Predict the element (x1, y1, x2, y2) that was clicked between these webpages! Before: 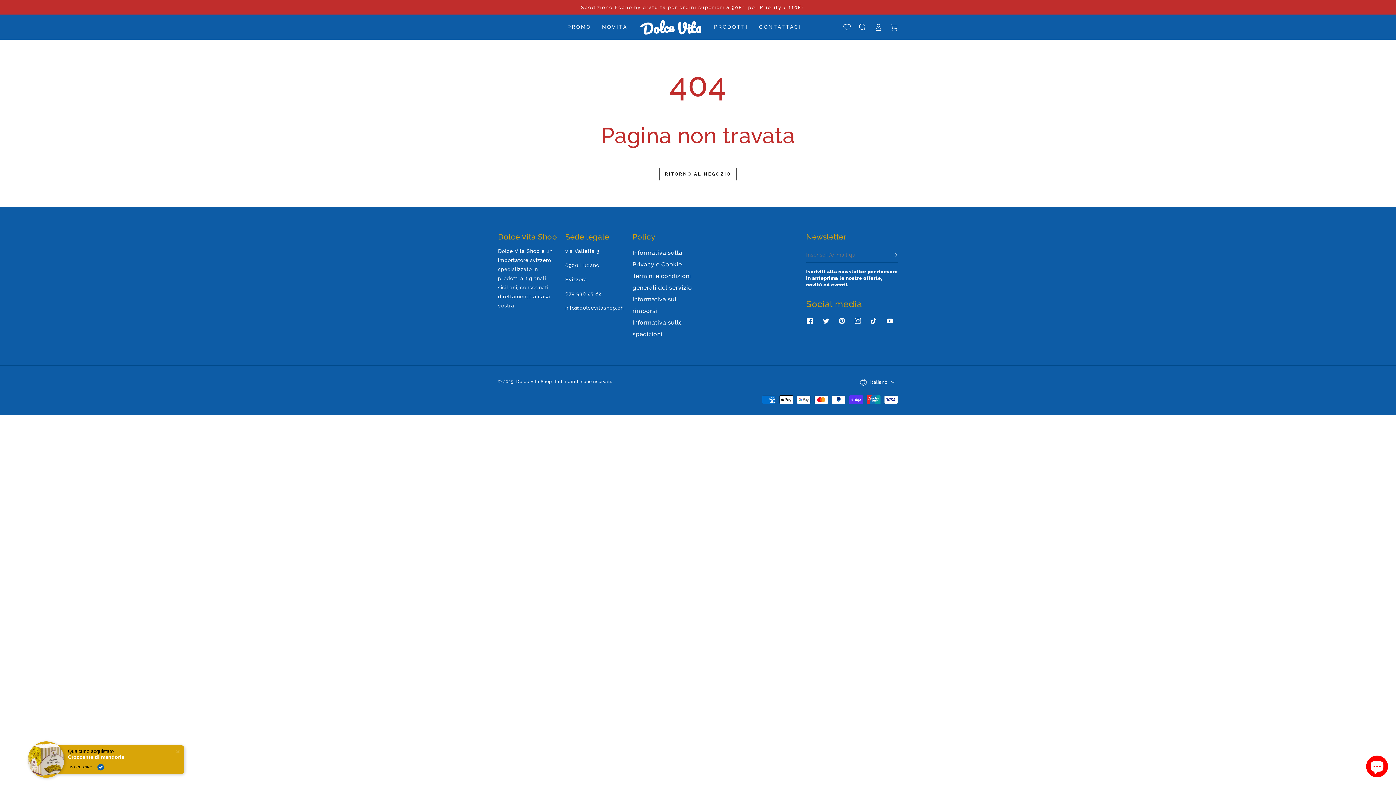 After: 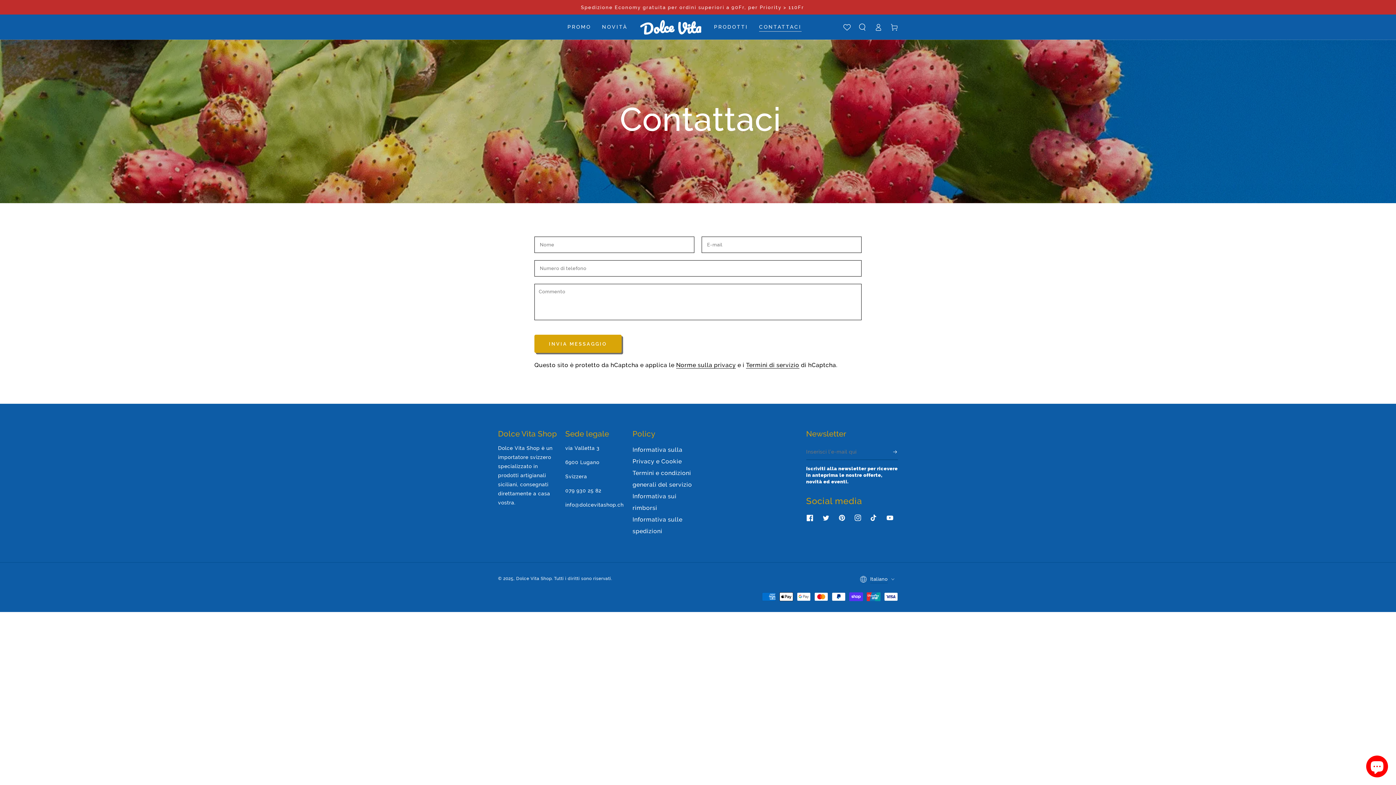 Action: bbox: (753, 18, 807, 36) label: CONTATTACI